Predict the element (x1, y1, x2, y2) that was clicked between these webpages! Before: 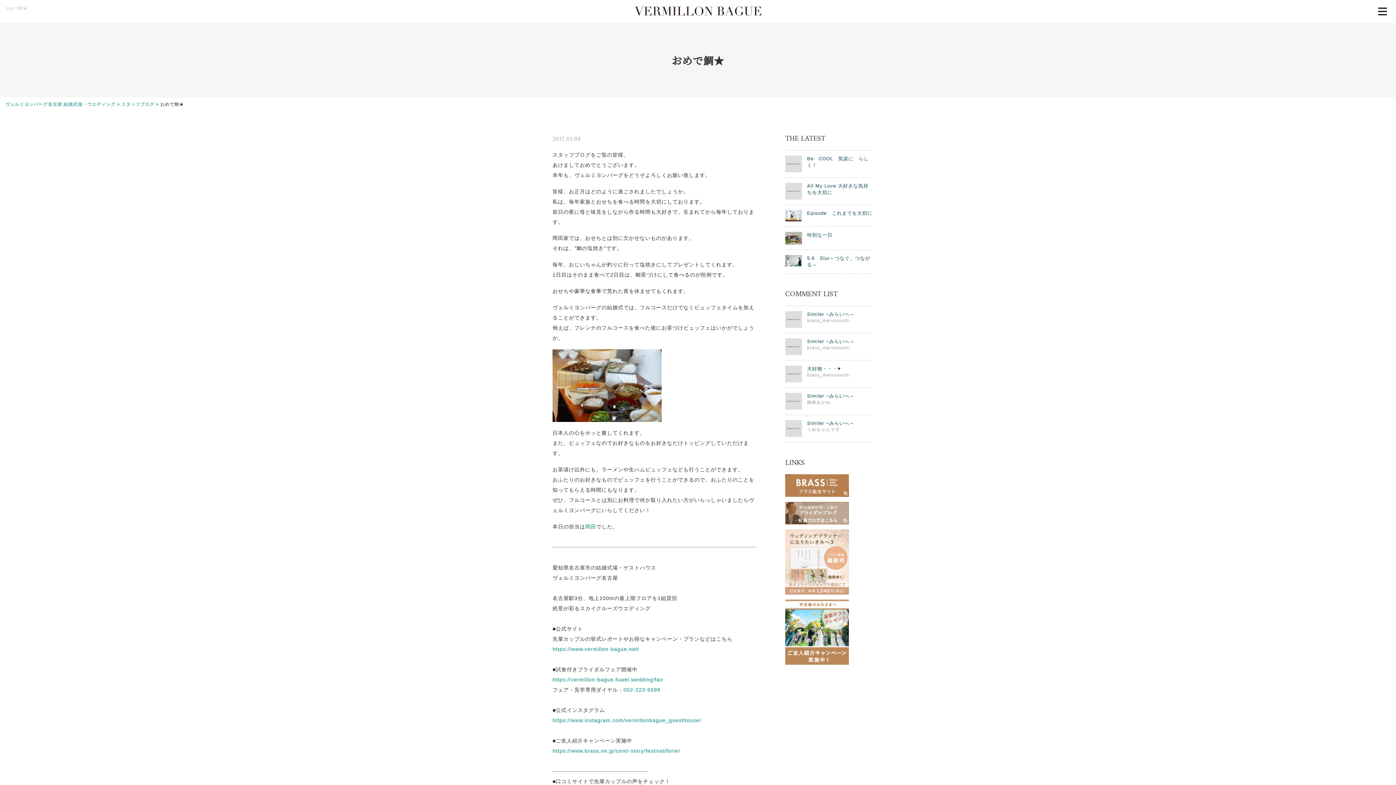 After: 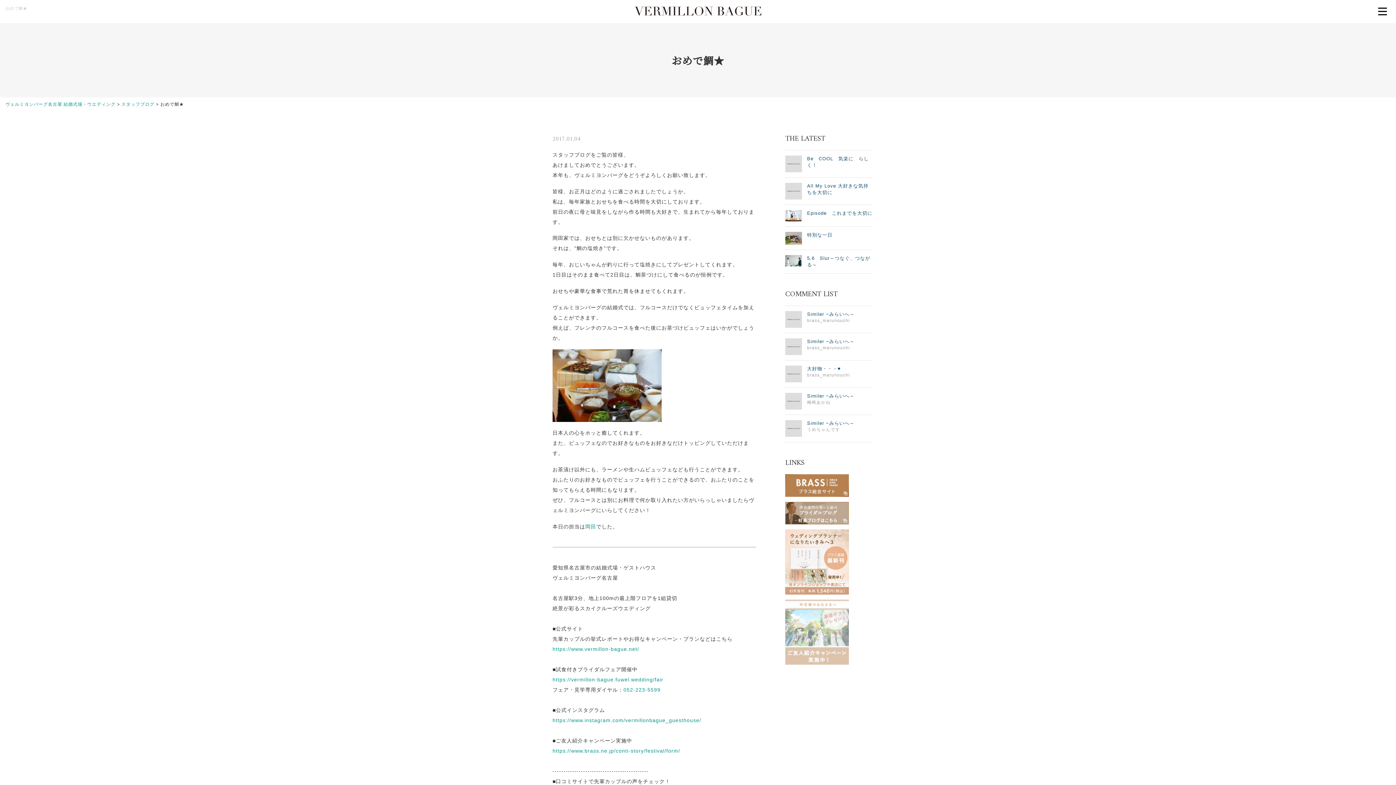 Action: bbox: (785, 601, 849, 606)